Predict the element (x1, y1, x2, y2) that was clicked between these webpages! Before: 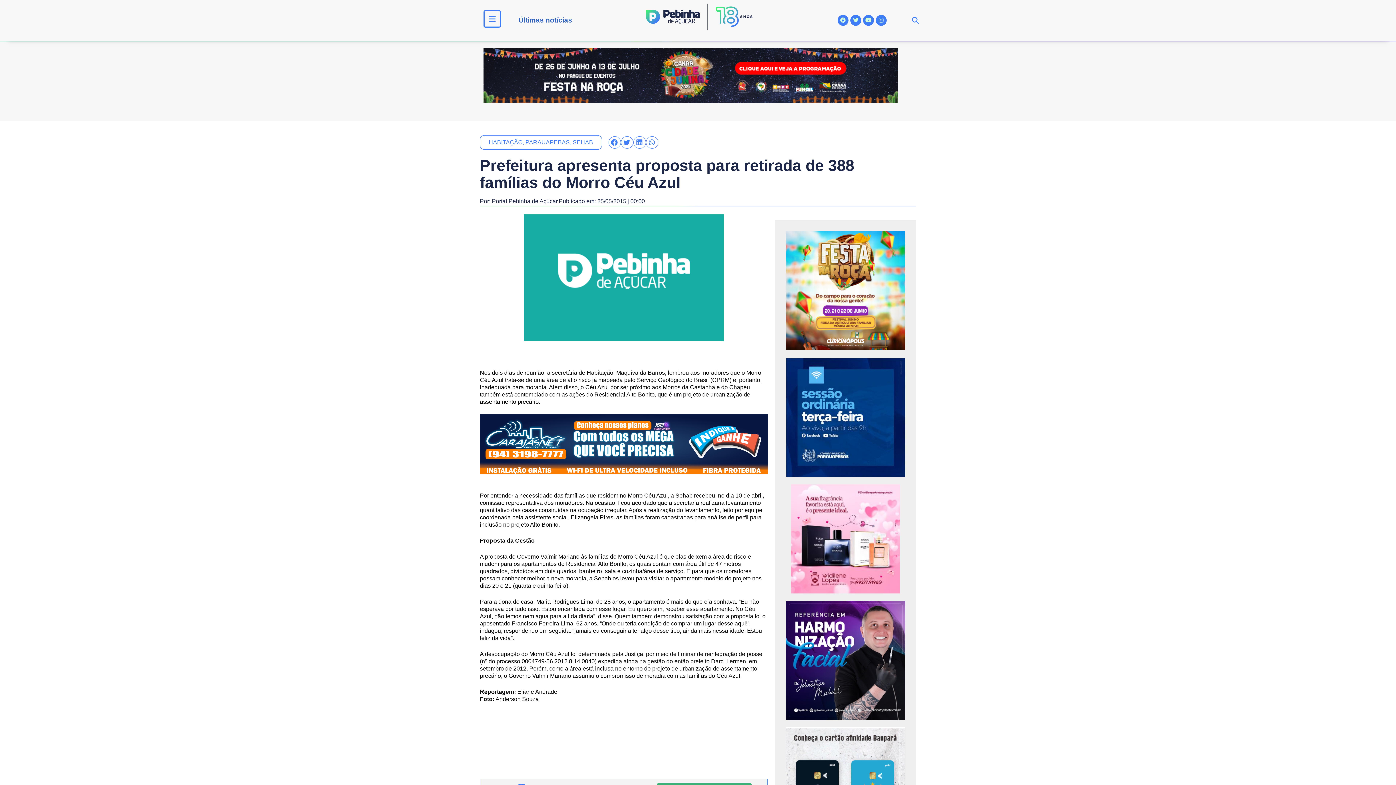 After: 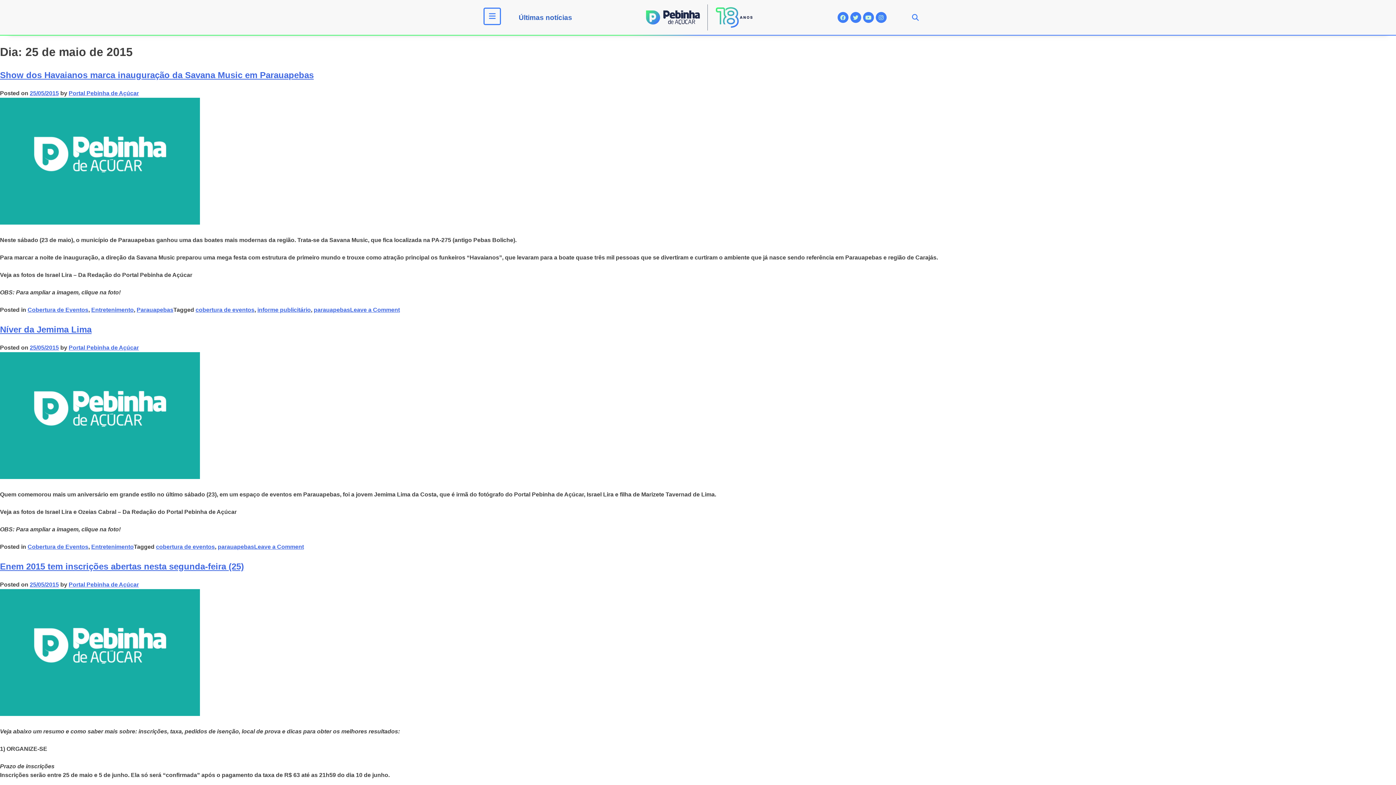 Action: label: Publicado em: 25/05/2015 bbox: (558, 197, 626, 205)